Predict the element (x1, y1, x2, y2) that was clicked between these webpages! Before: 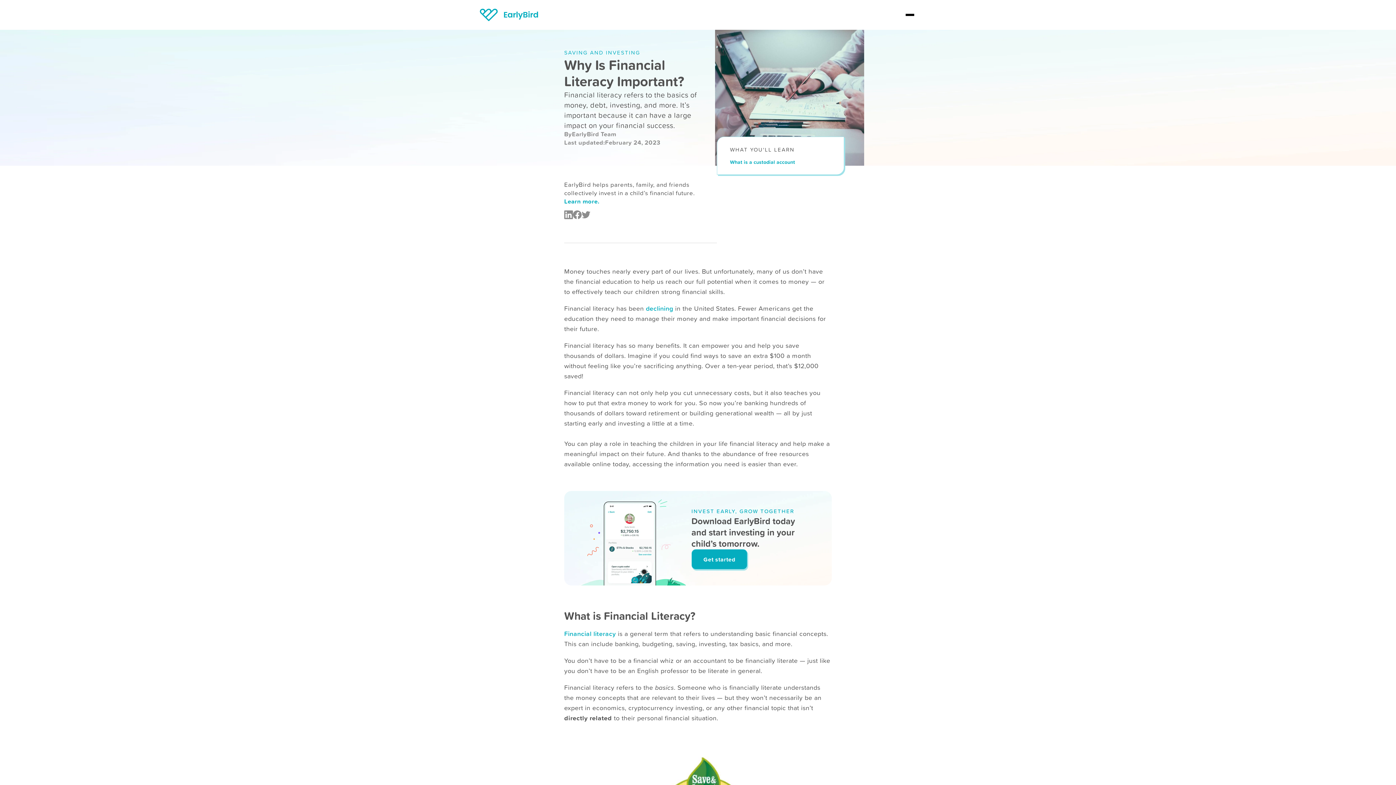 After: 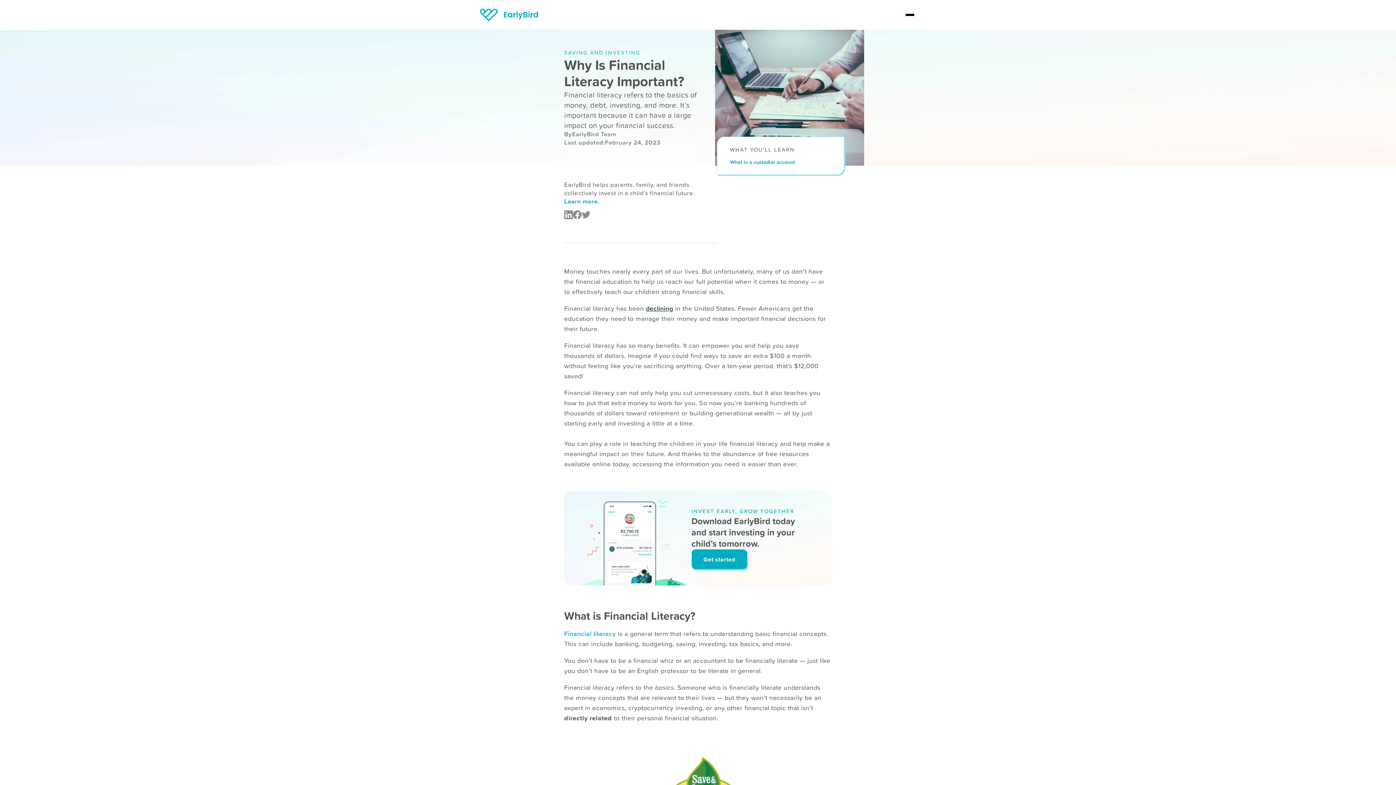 Action: label: declining bbox: (646, 303, 673, 313)